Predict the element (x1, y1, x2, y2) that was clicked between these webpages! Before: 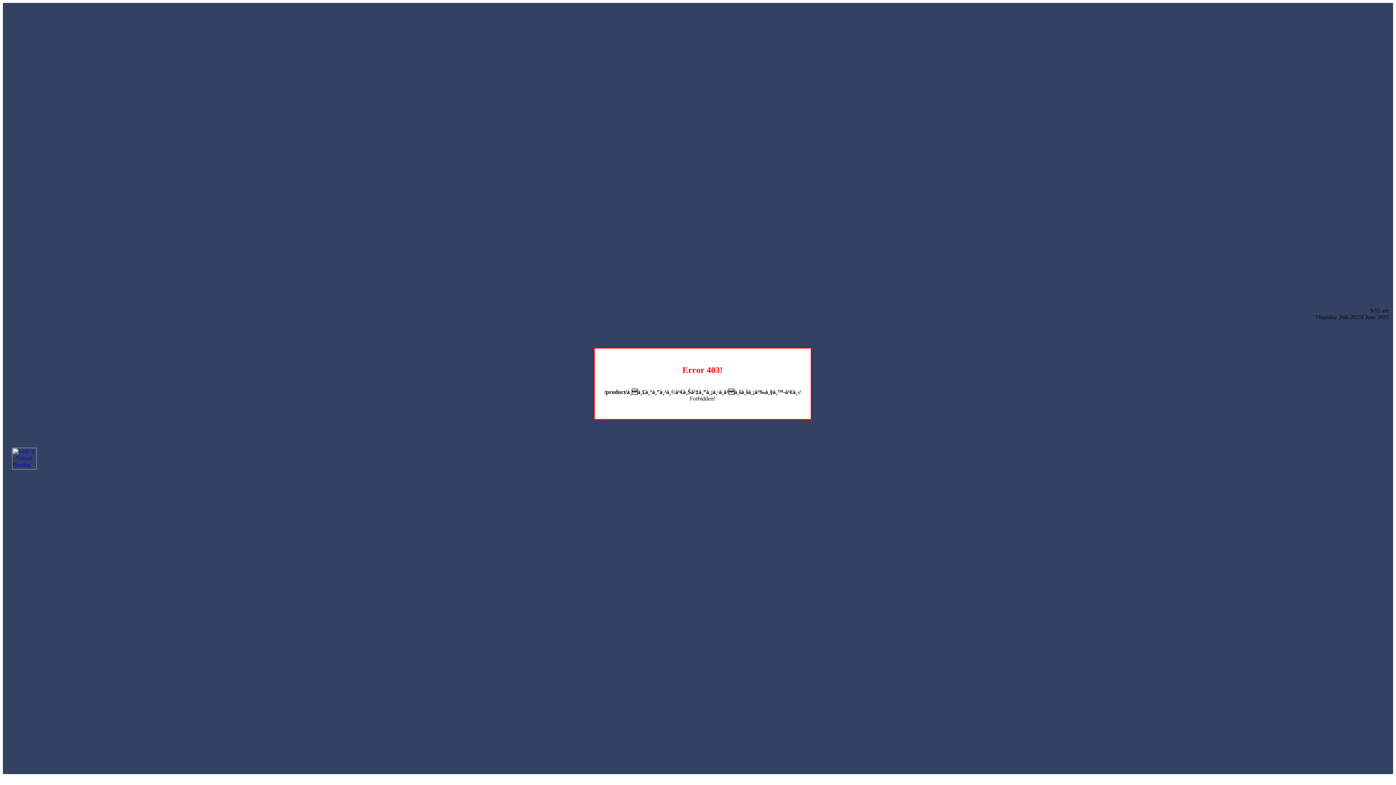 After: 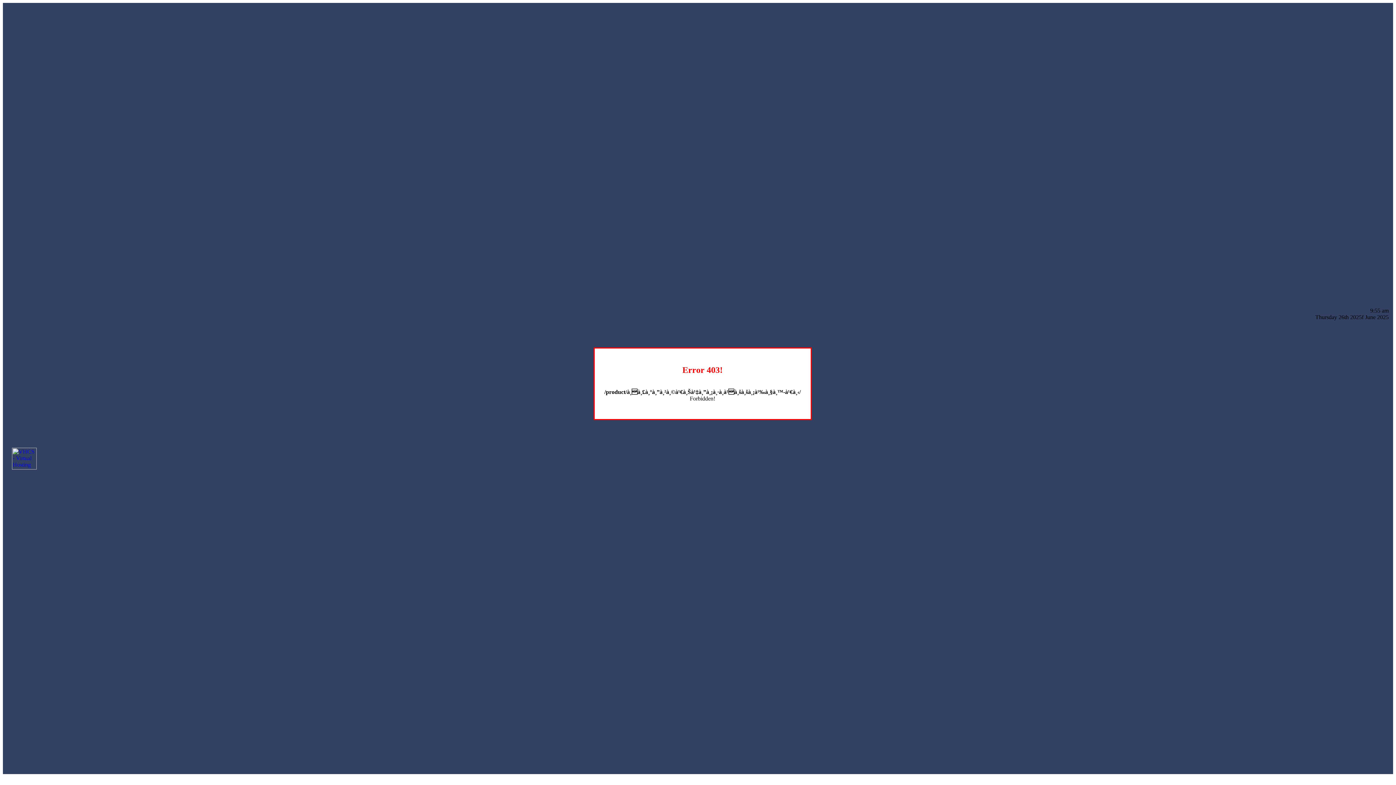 Action: bbox: (12, 464, 36, 470)